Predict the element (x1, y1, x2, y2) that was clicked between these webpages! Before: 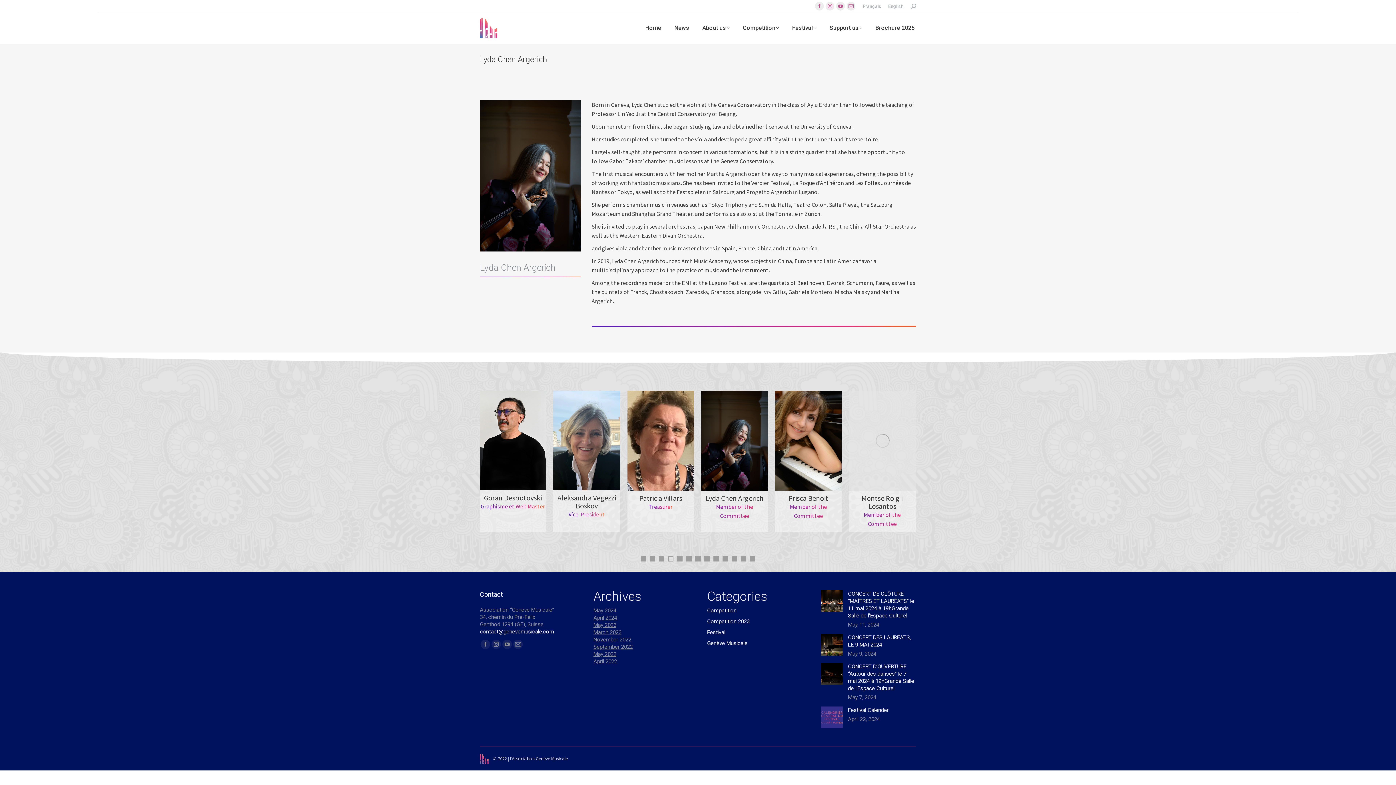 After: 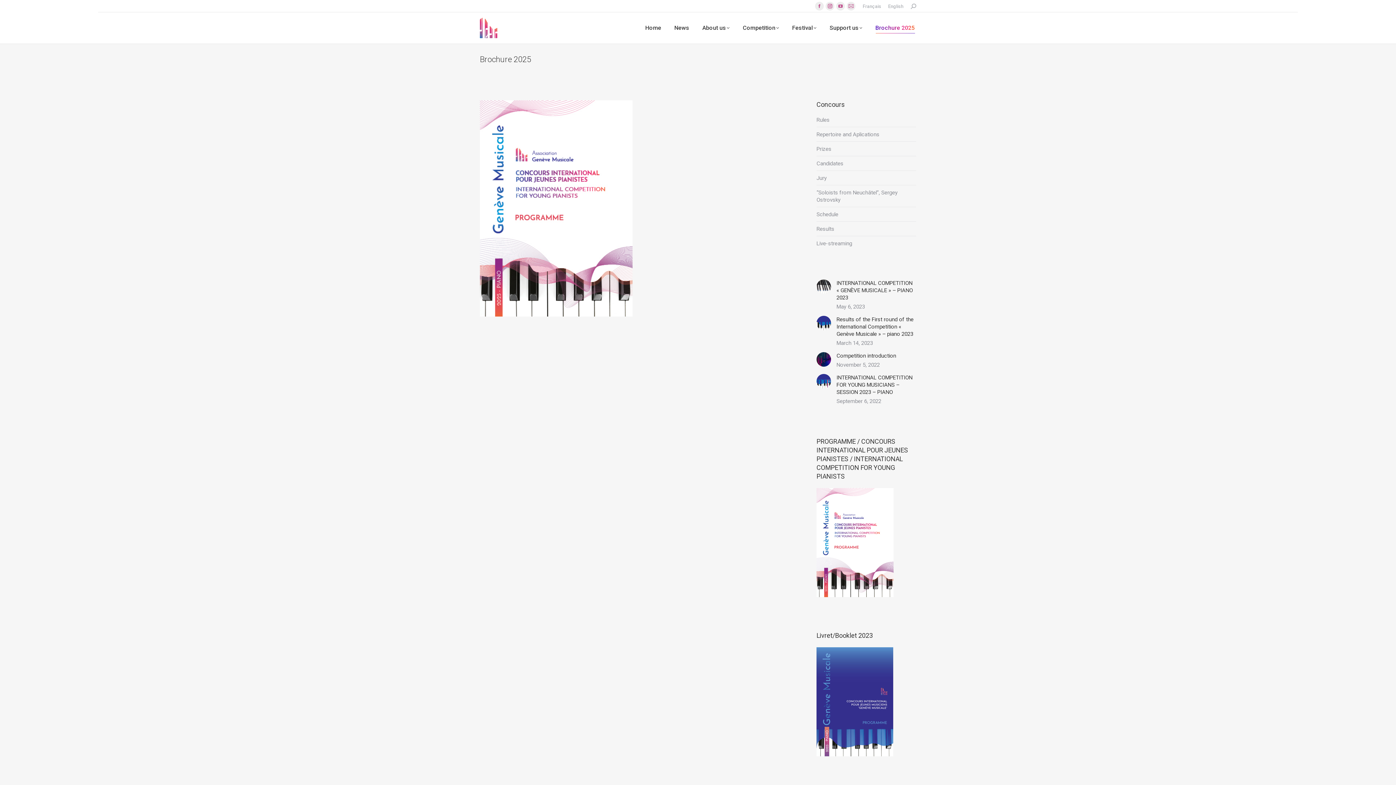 Action: label: Brochure 2025 bbox: (874, 18, 916, 37)